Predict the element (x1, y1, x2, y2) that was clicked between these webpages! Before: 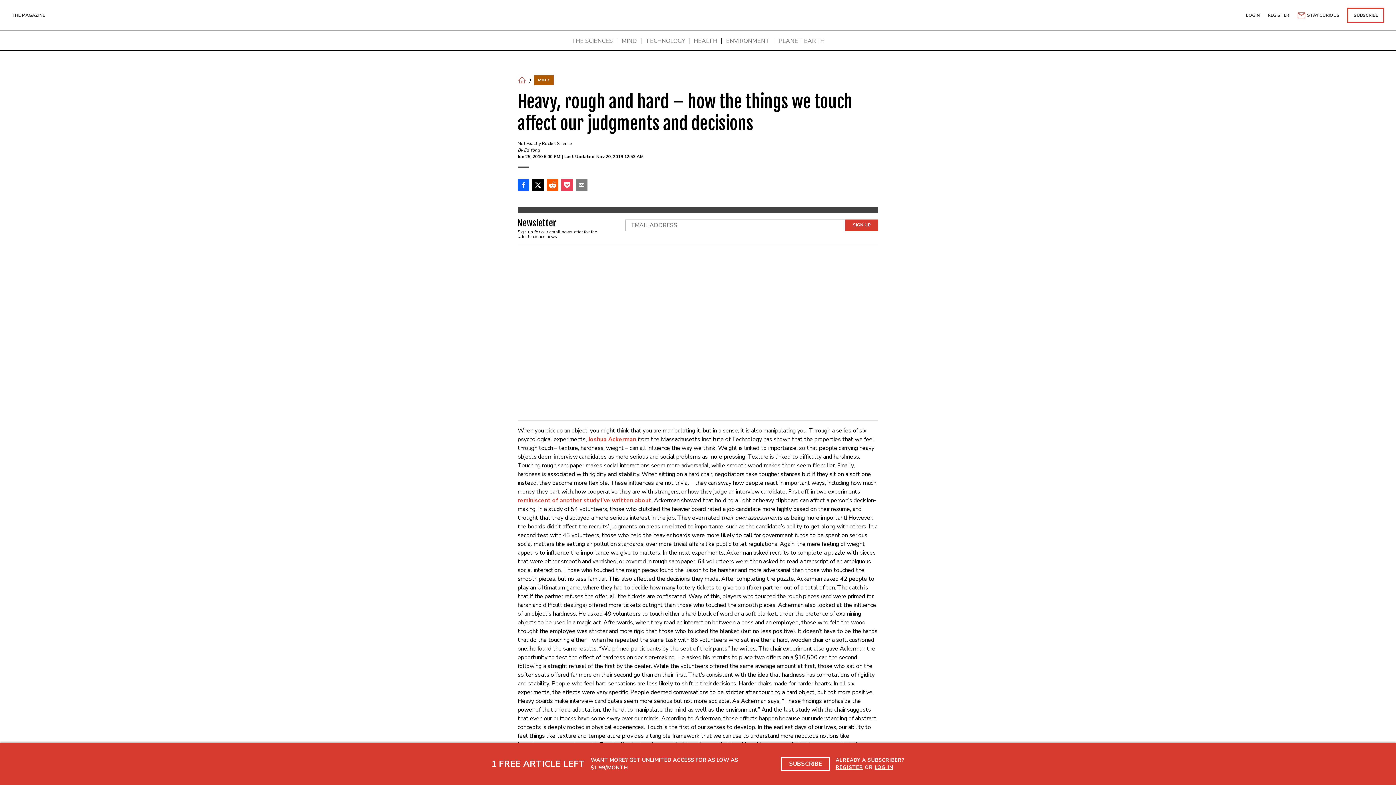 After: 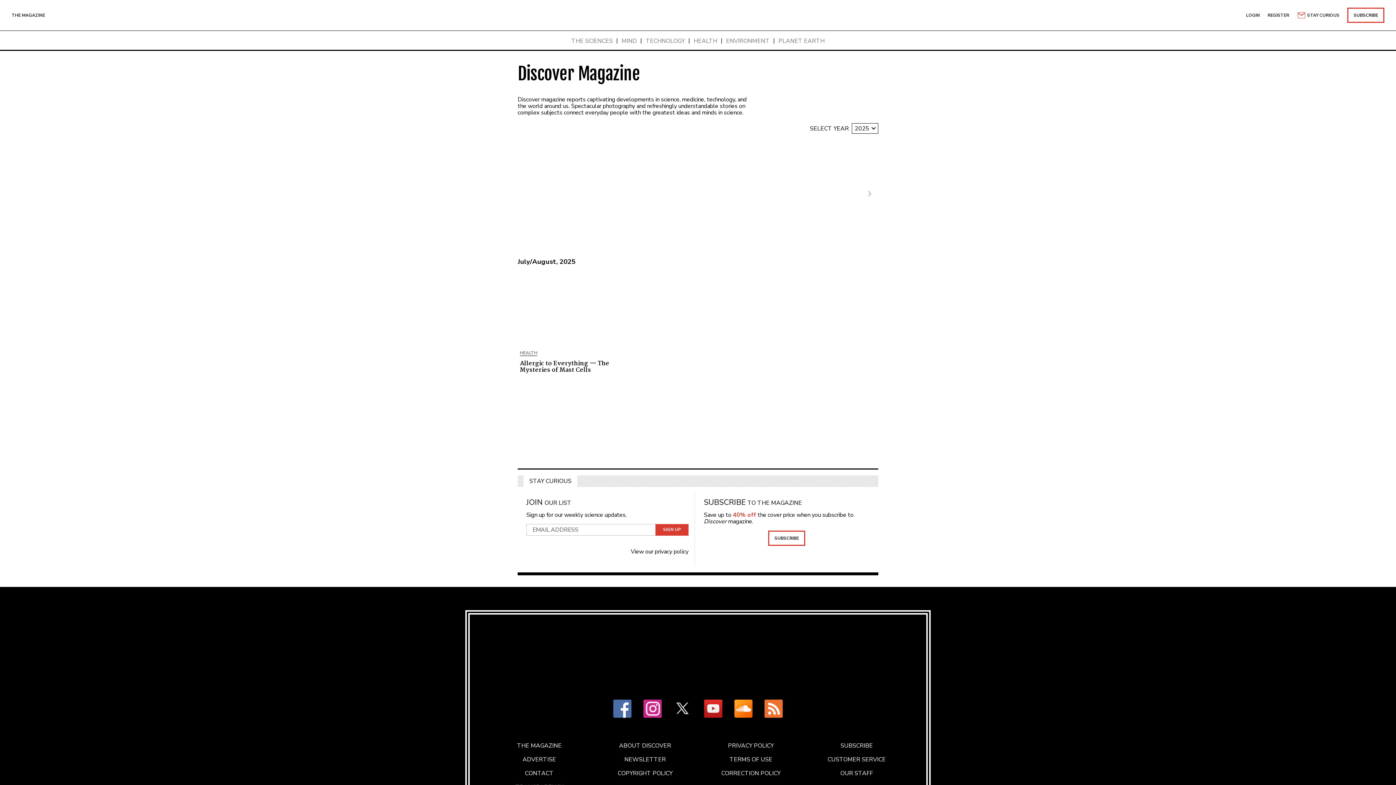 Action: bbox: (11, 12, 45, 17) label: THE MAGAZINE